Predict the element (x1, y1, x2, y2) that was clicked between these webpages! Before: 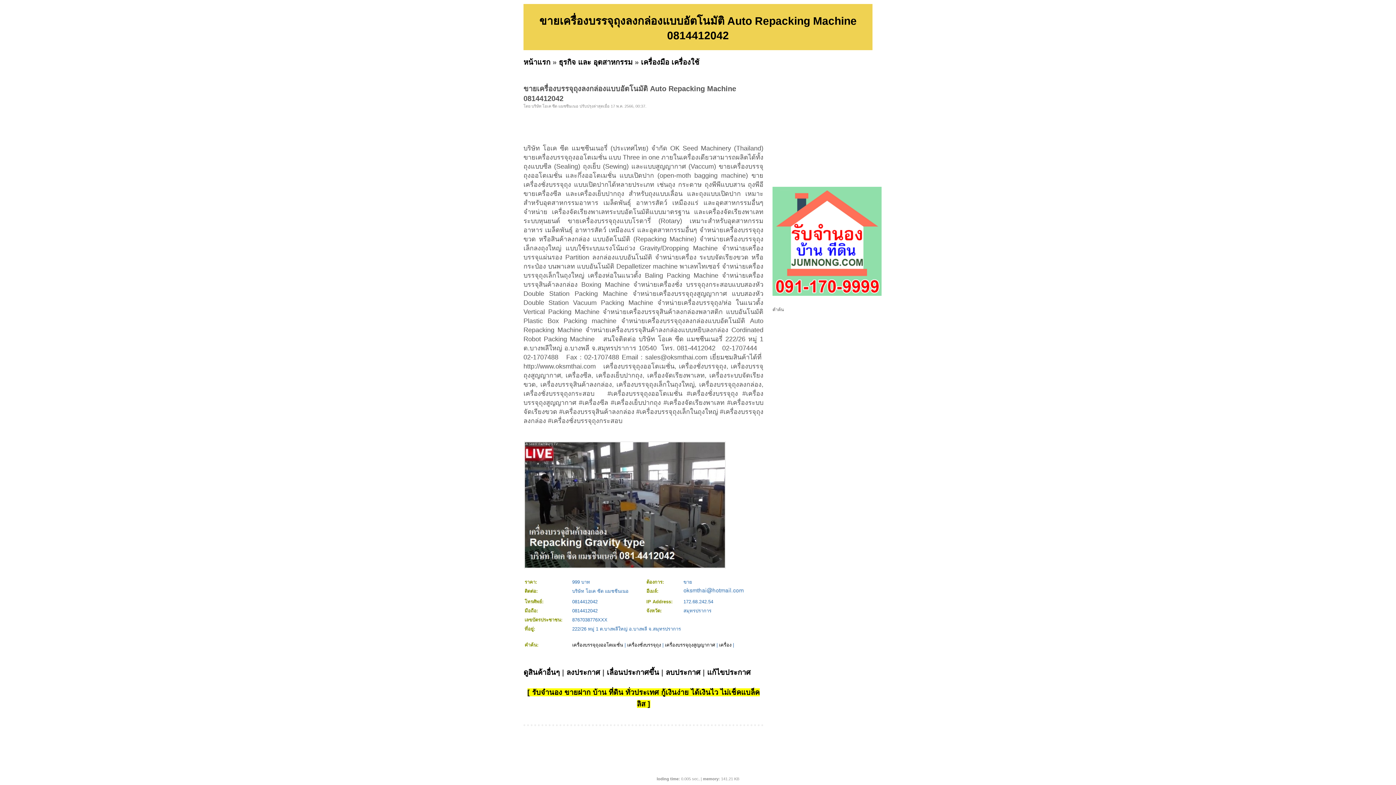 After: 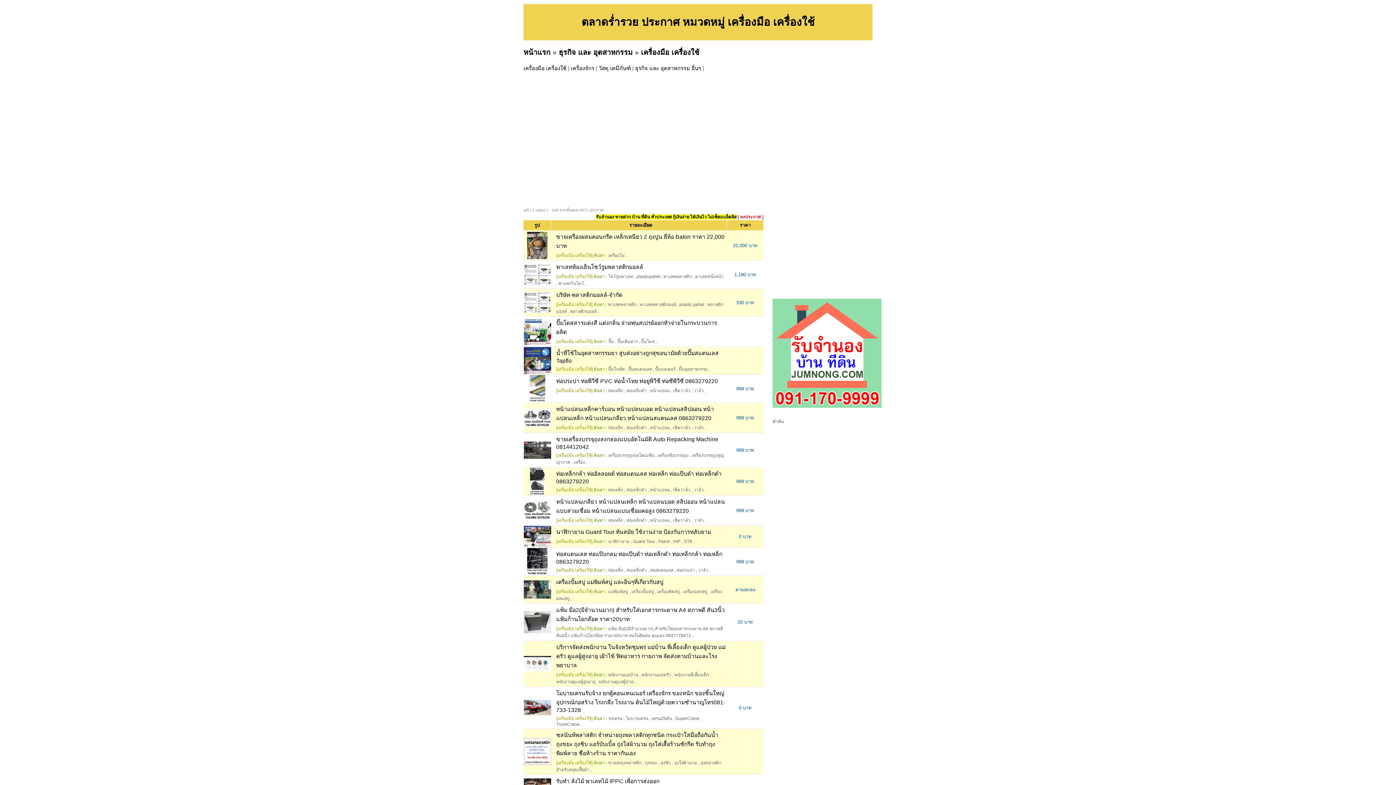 Action: label: ดูสินค้าอื่นๆ bbox: (523, 668, 560, 676)